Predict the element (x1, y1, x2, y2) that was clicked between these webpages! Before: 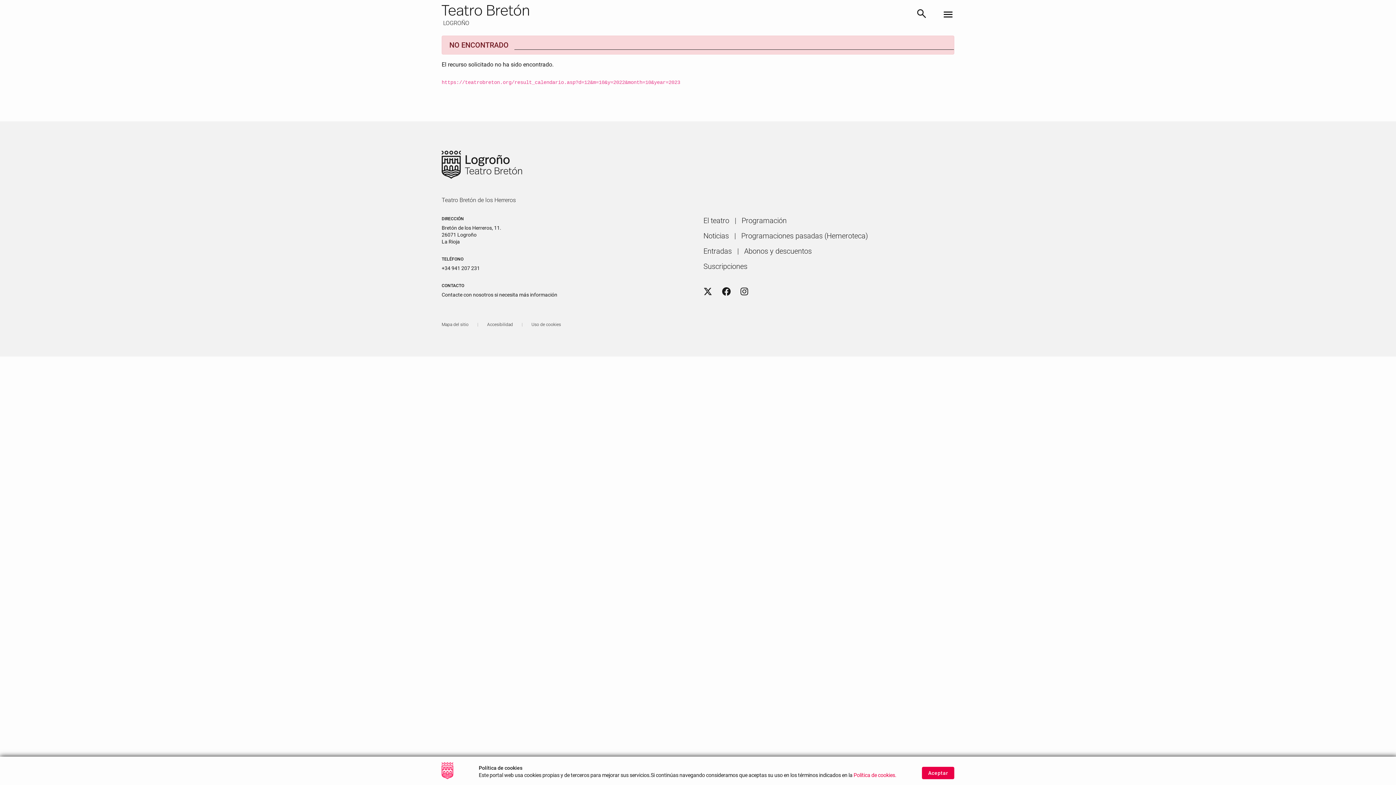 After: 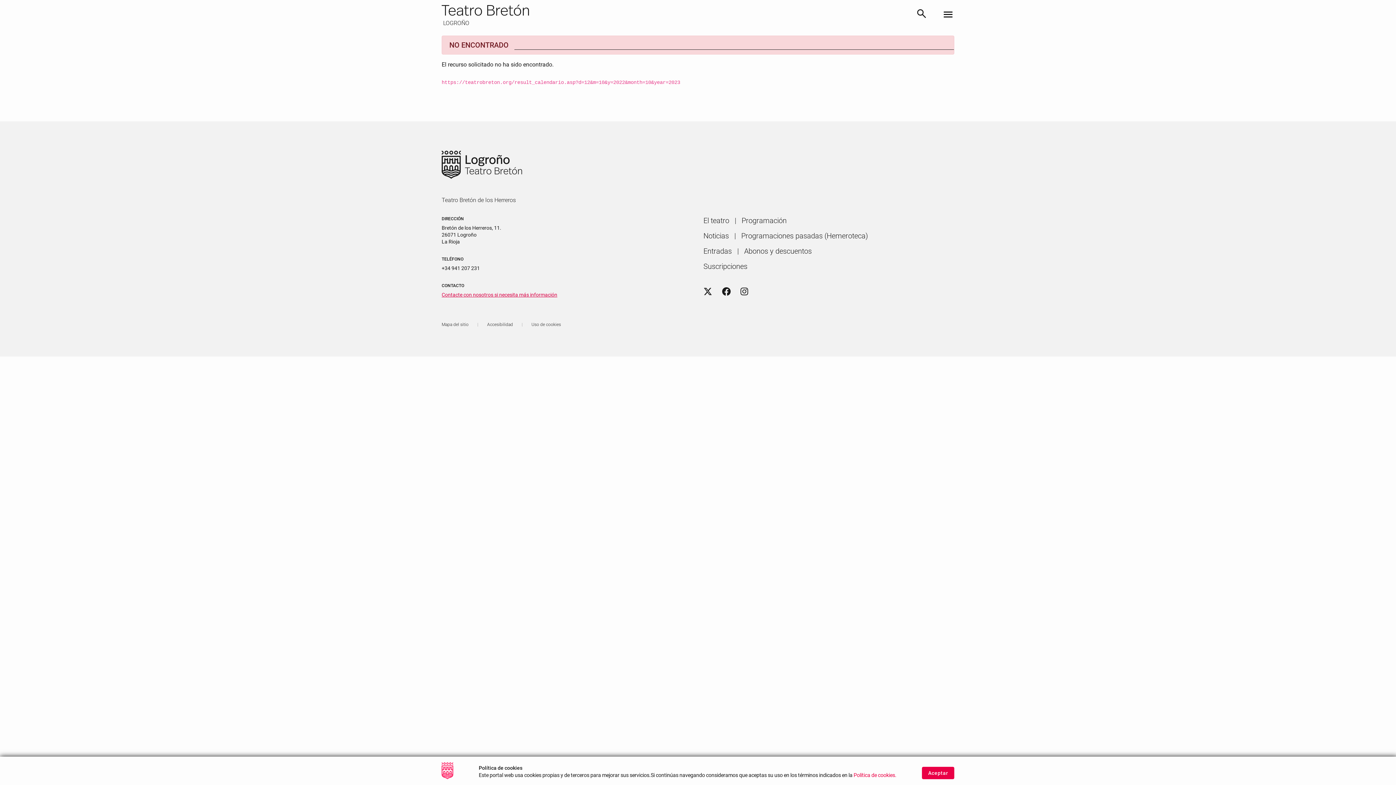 Action: label: Contacte con nosotros si necesita más información bbox: (441, 292, 557, 297)